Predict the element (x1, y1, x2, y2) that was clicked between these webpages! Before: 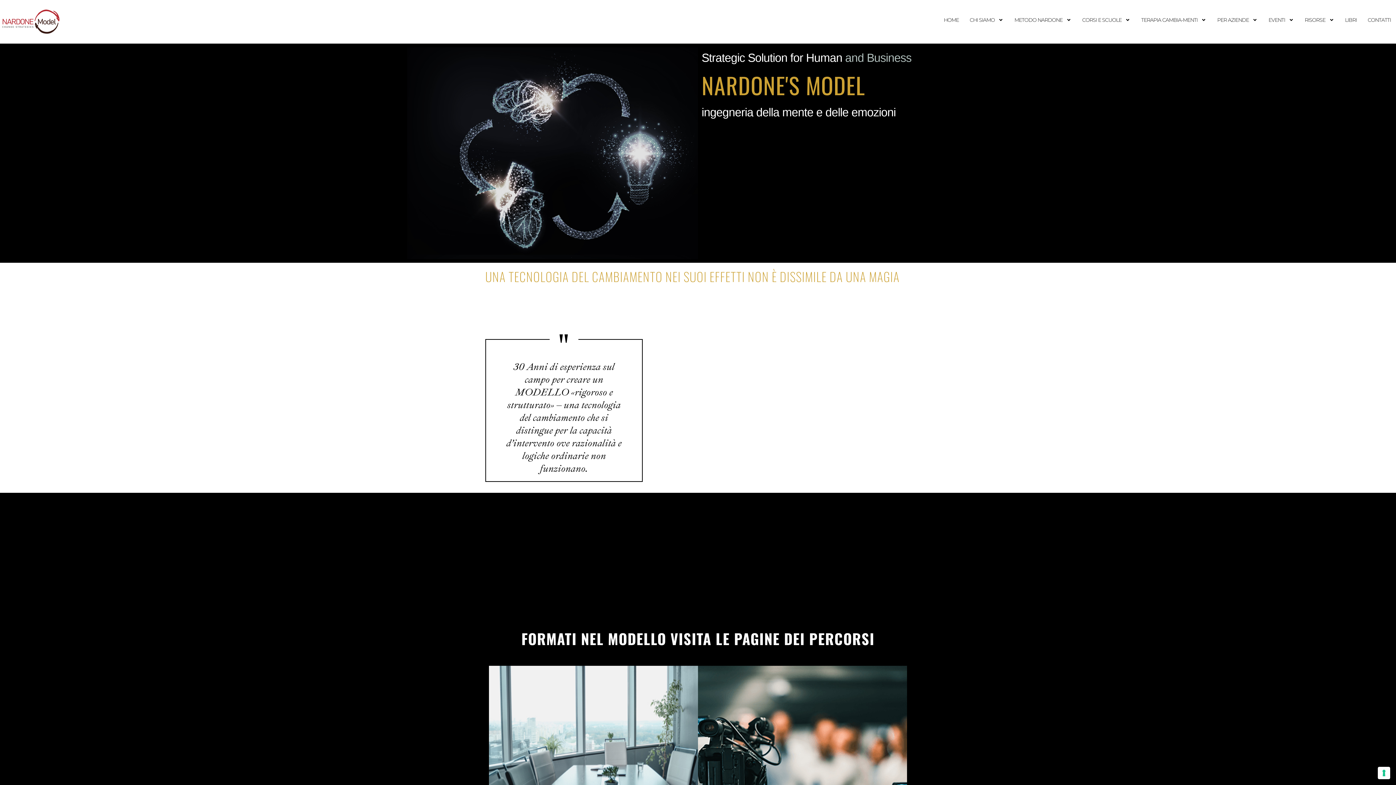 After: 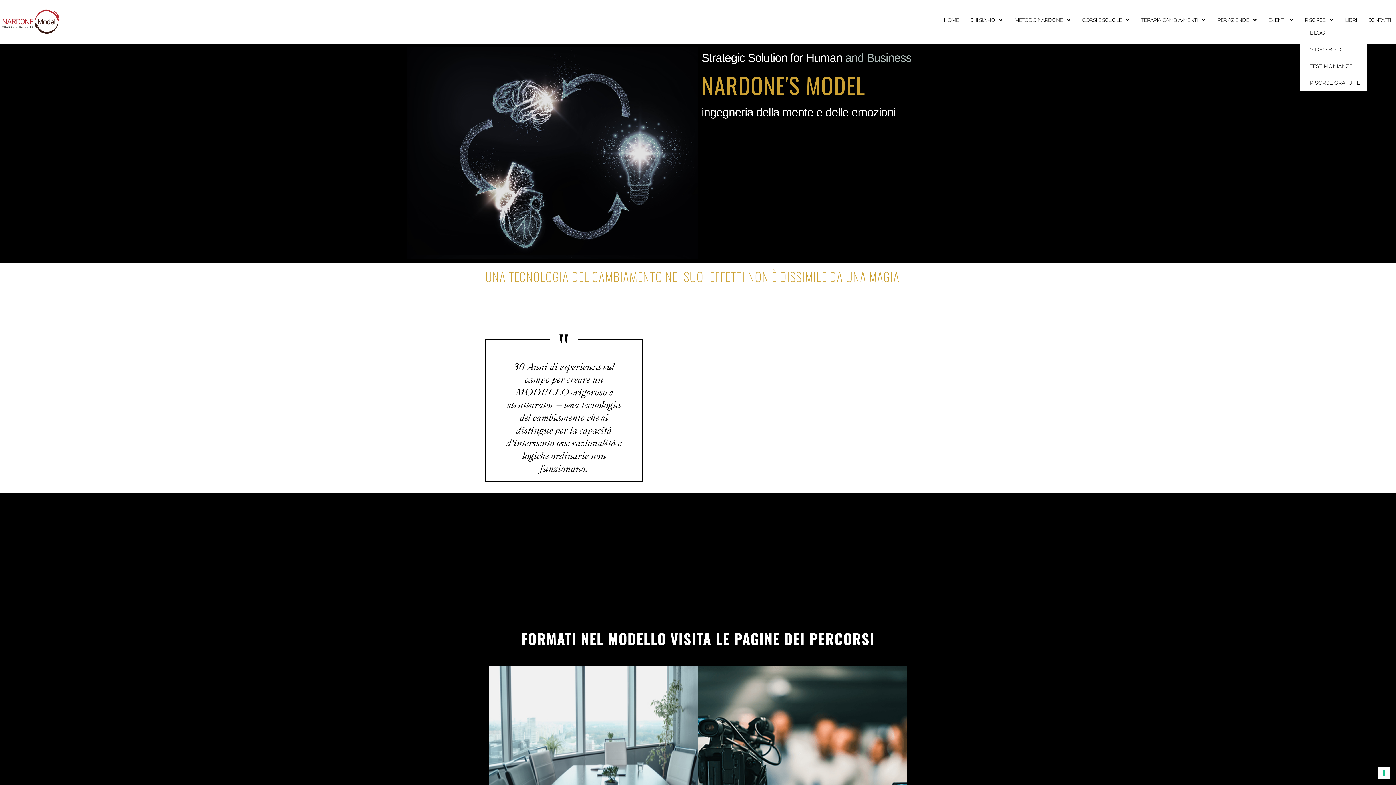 Action: label: RISORSE bbox: (1299, 12, 1339, 27)